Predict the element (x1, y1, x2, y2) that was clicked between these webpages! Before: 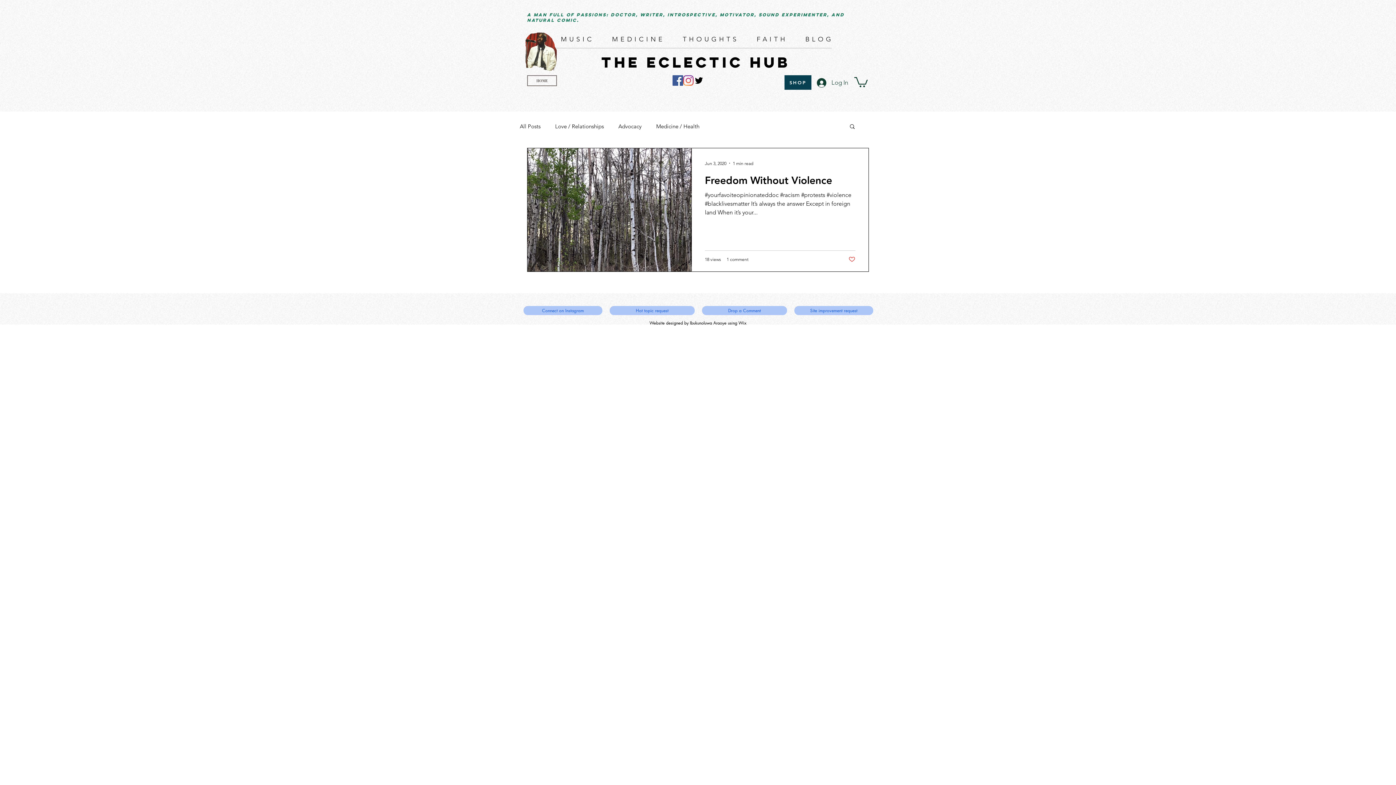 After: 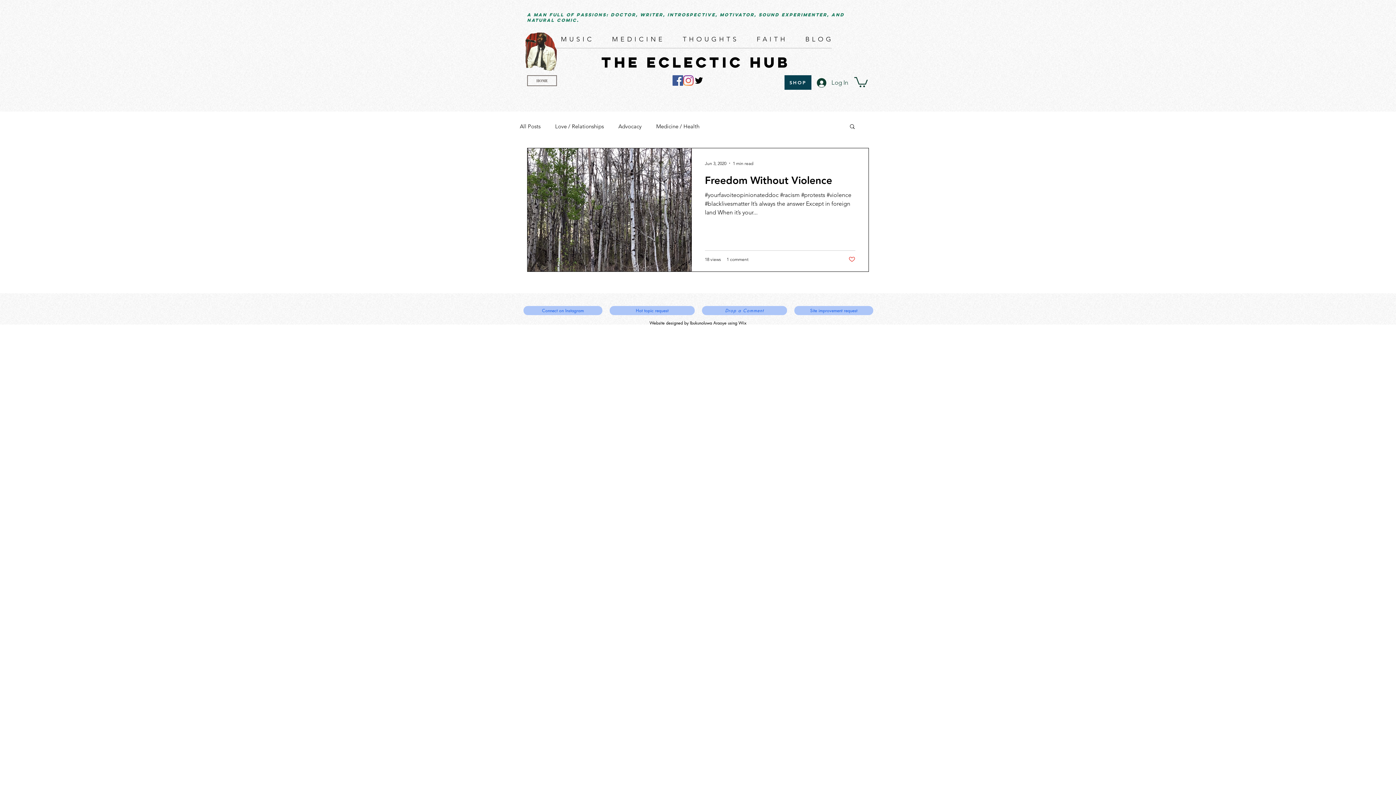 Action: label: Drop a Comment bbox: (702, 306, 787, 315)